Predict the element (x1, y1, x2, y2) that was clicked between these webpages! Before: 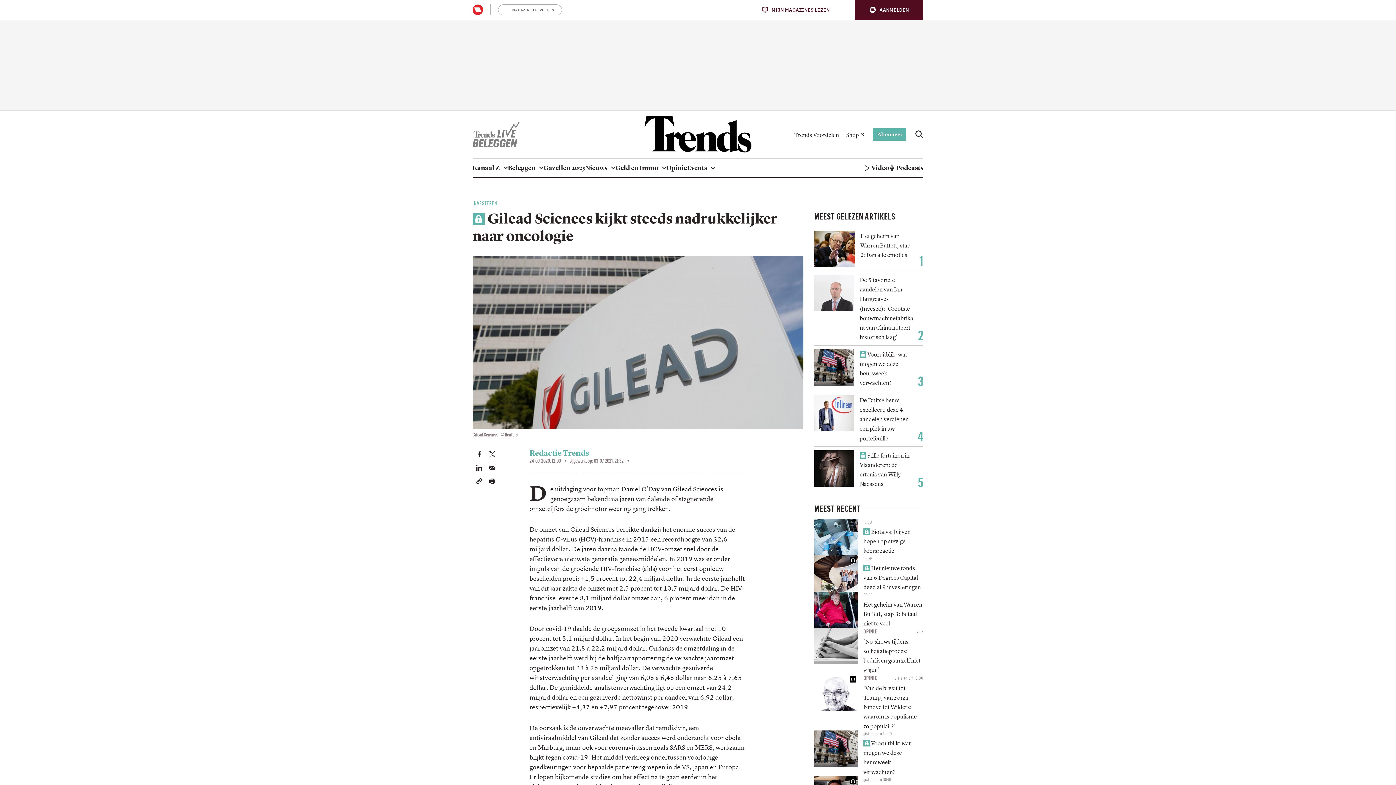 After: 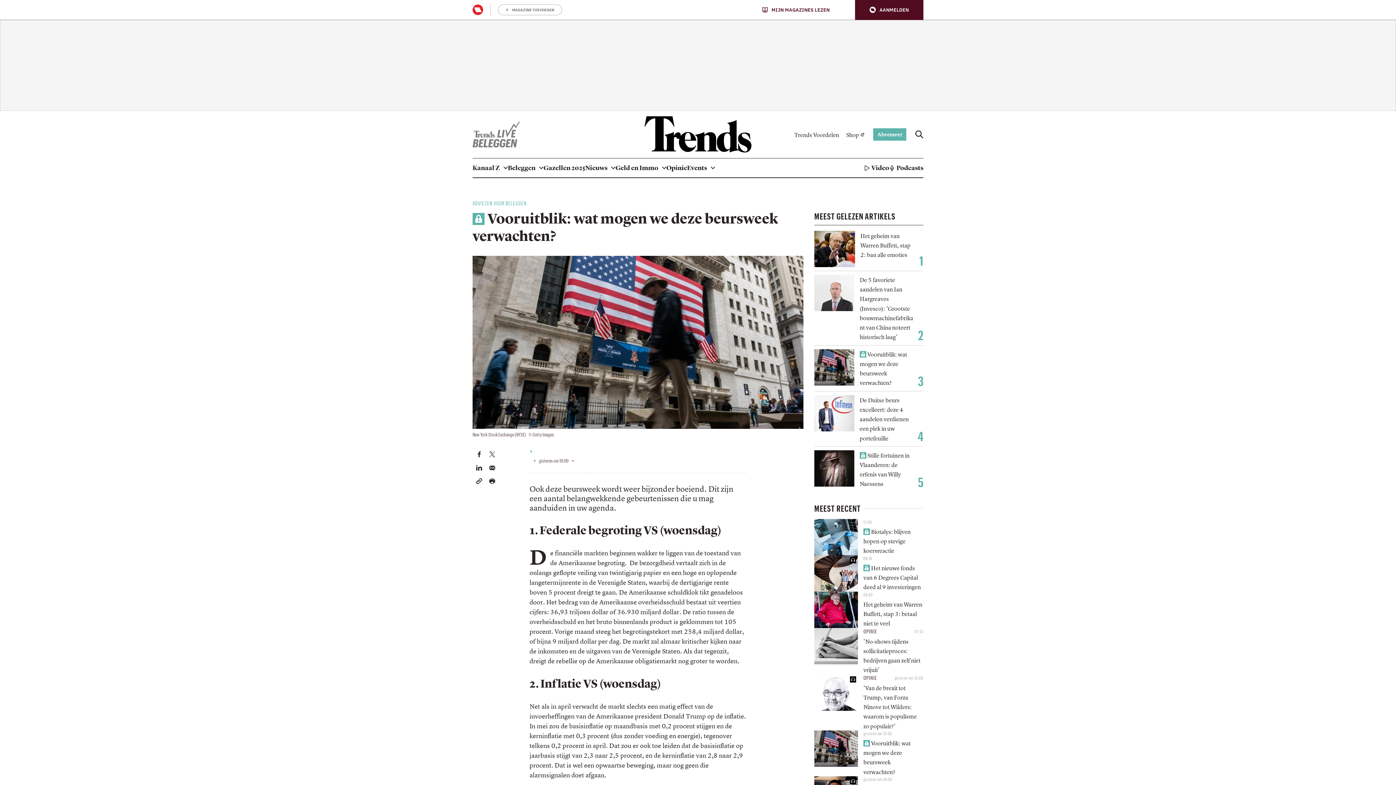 Action: bbox: (814, 730, 858, 767)